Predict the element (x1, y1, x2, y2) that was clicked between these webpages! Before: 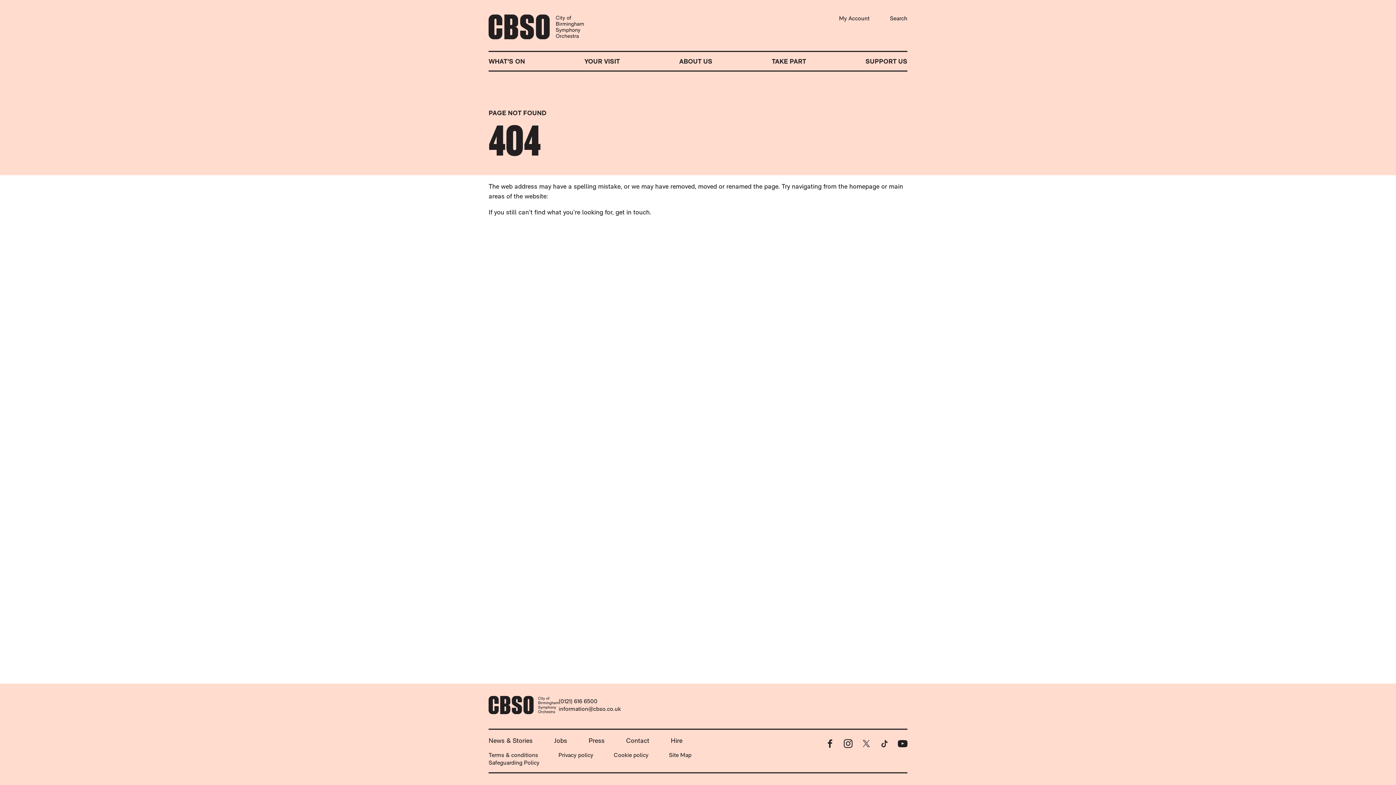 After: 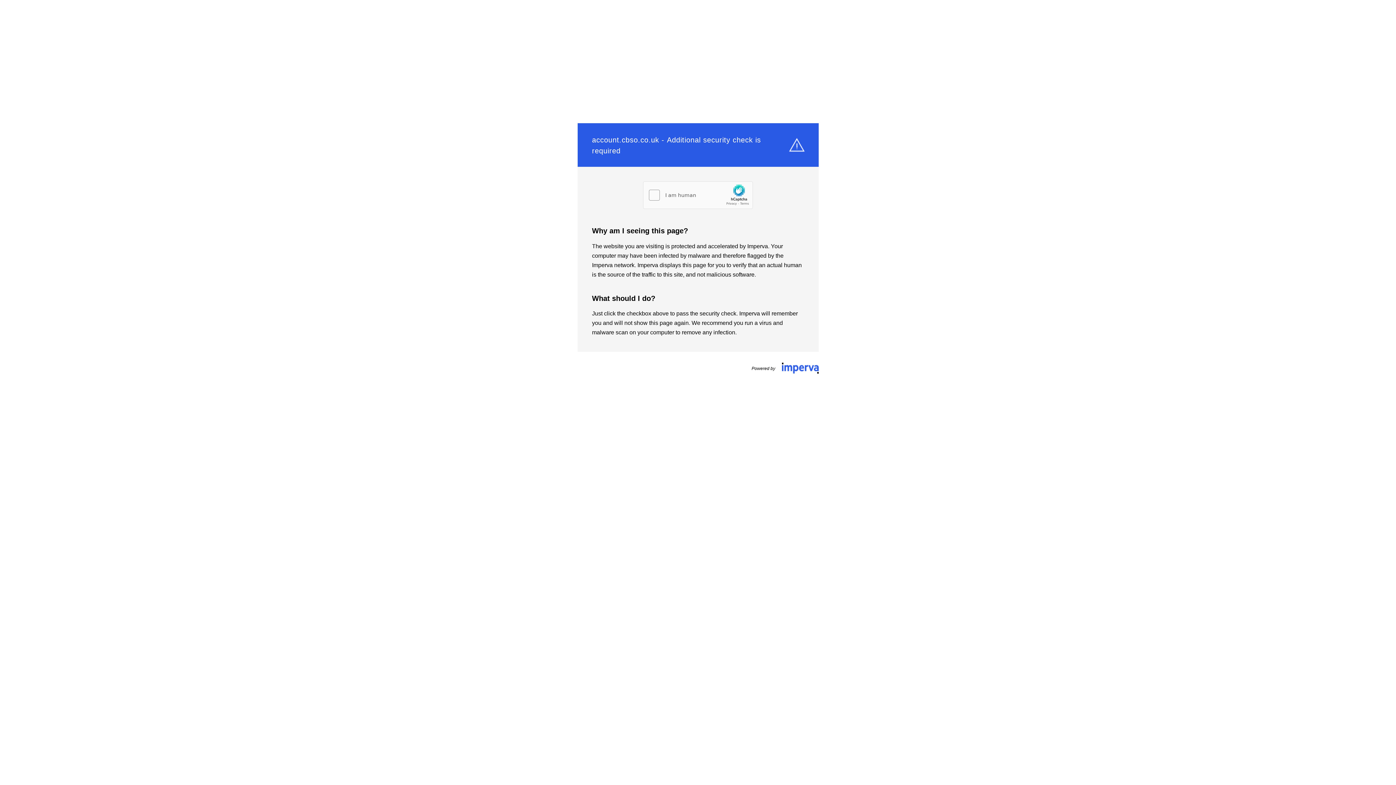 Action: bbox: (834, 14, 874, 22) label: My Account